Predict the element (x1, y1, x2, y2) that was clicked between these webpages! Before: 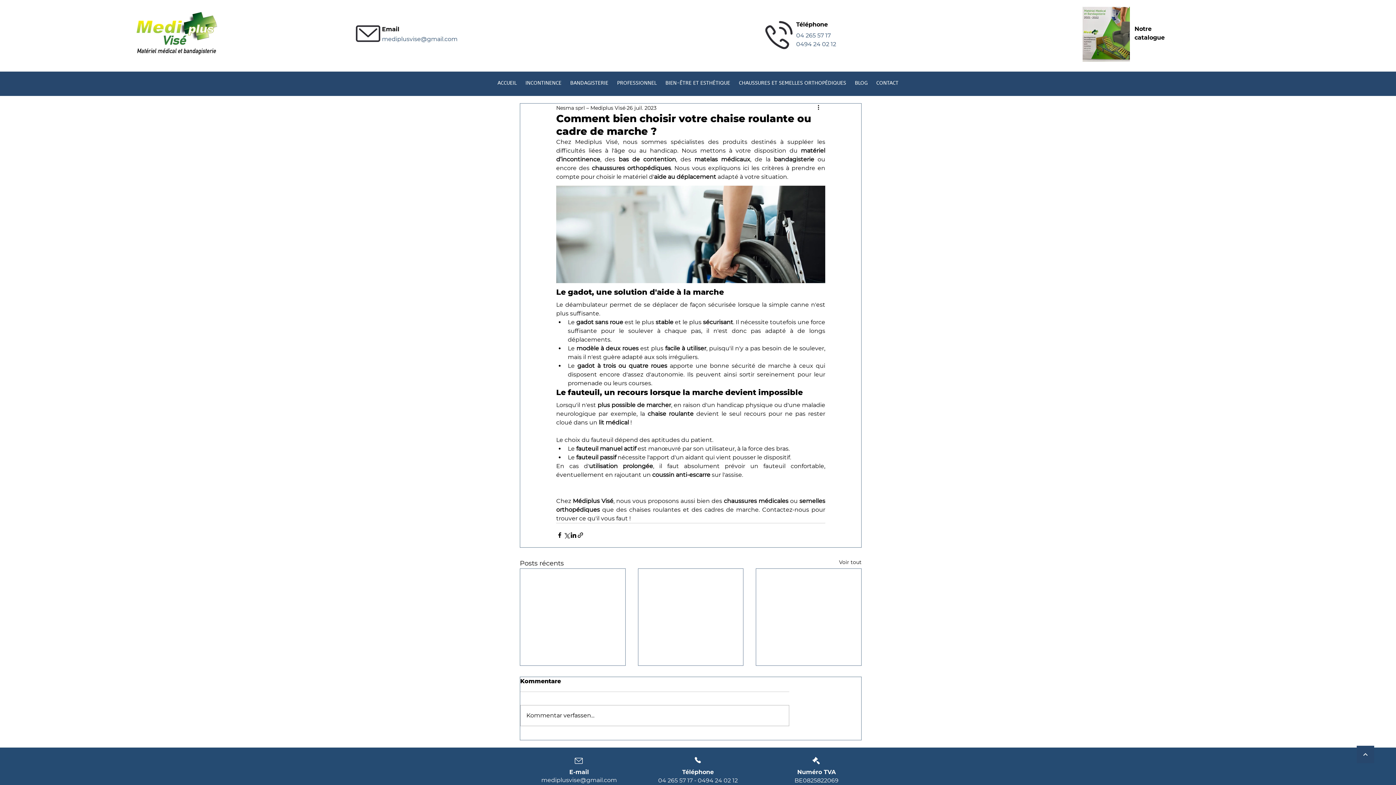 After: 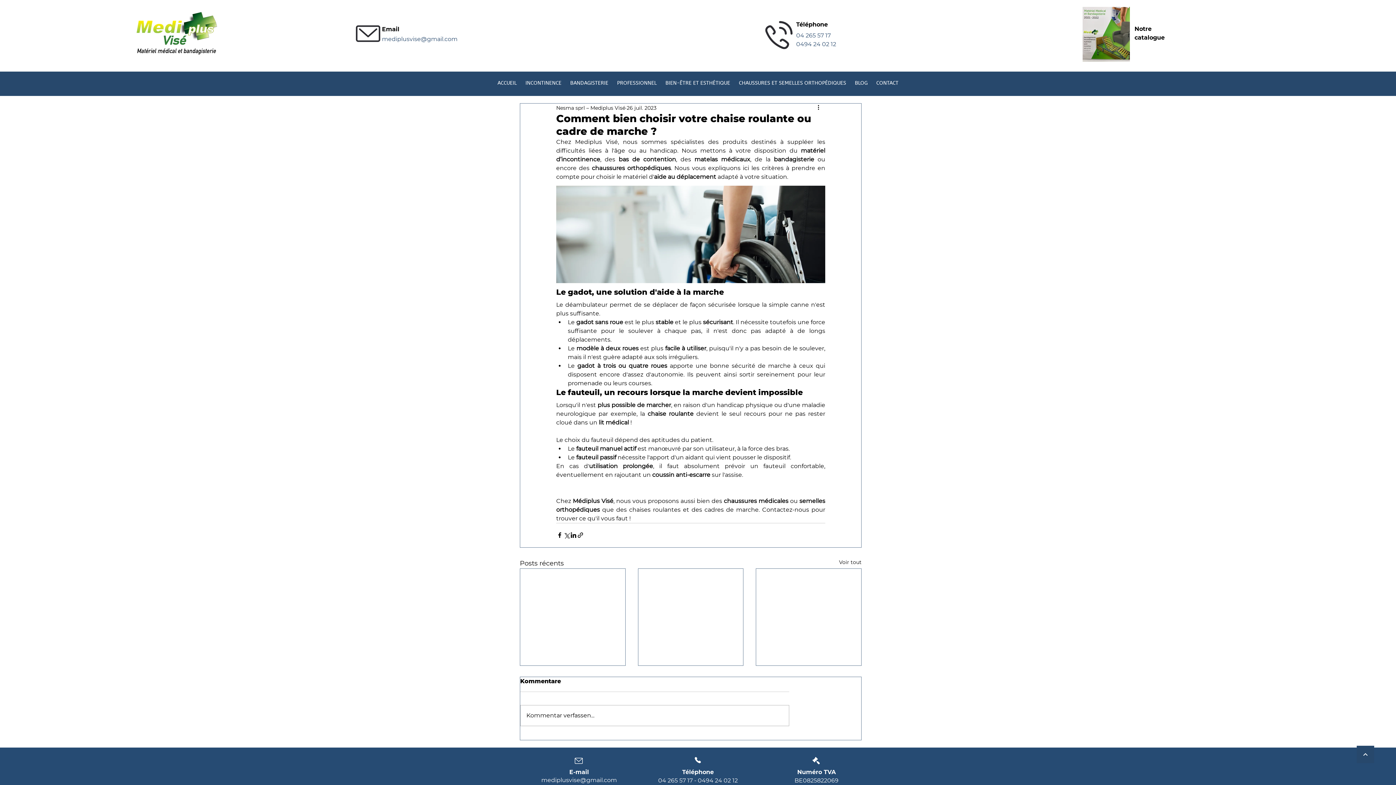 Action: bbox: (1357, 746, 1374, 763)